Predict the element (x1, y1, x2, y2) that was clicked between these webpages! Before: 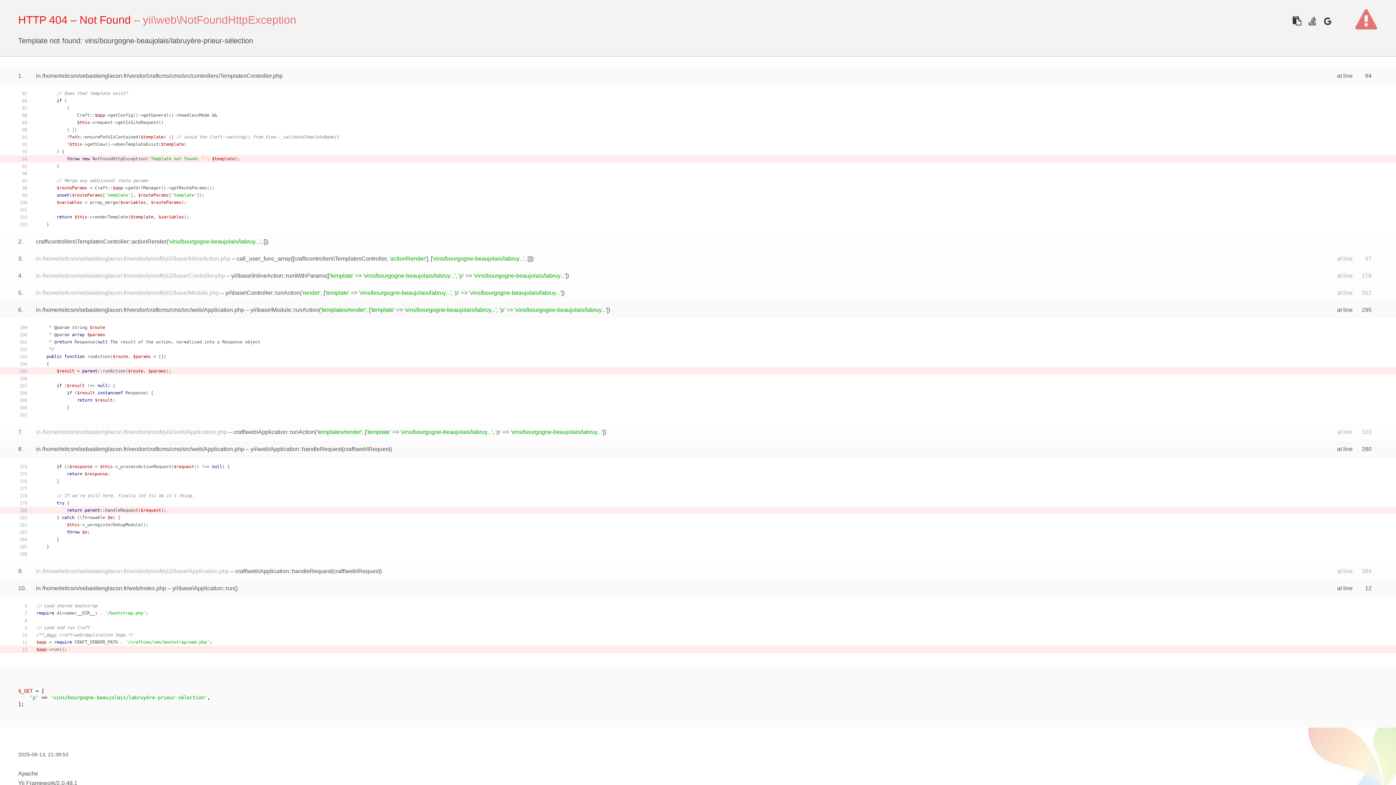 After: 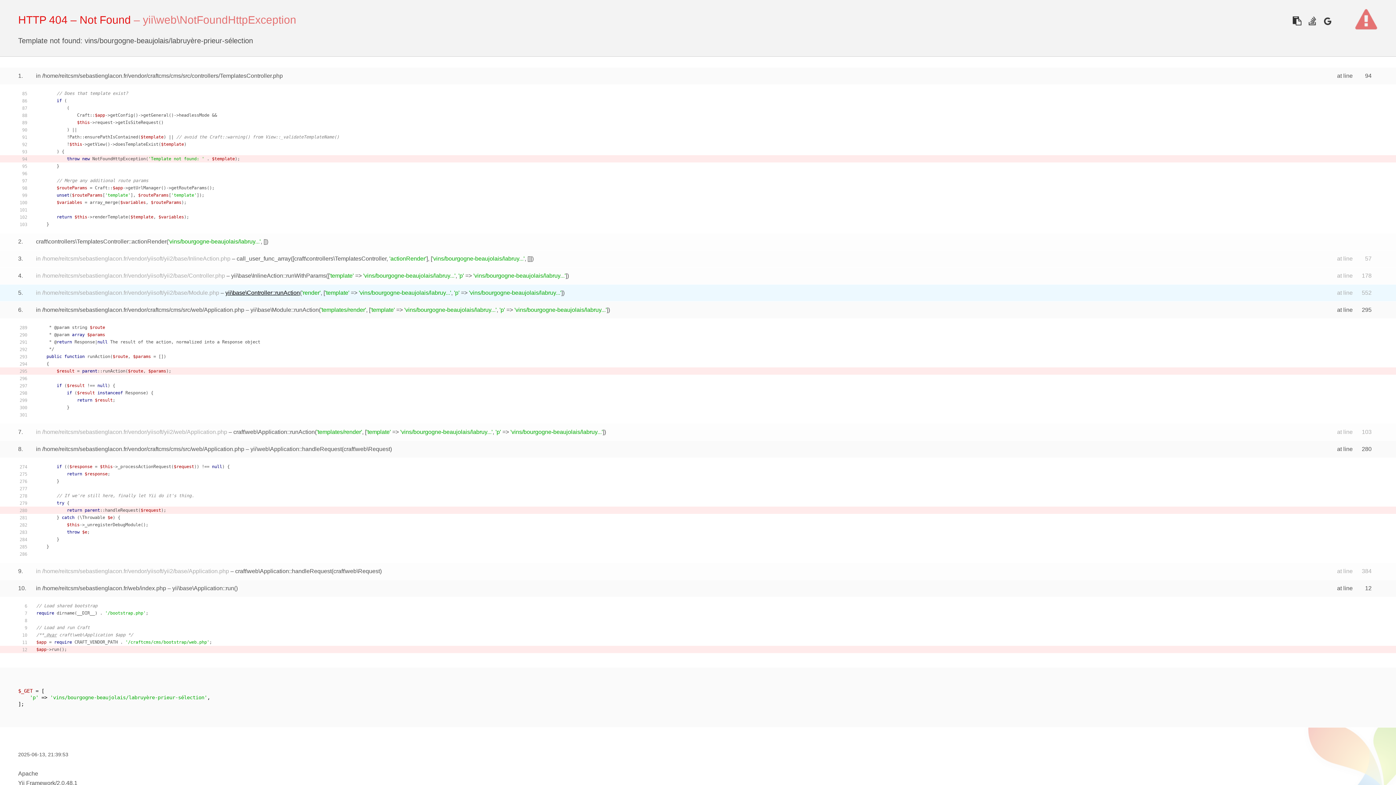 Action: label: yii\base\Controller::runAction bbox: (225, 289, 300, 296)